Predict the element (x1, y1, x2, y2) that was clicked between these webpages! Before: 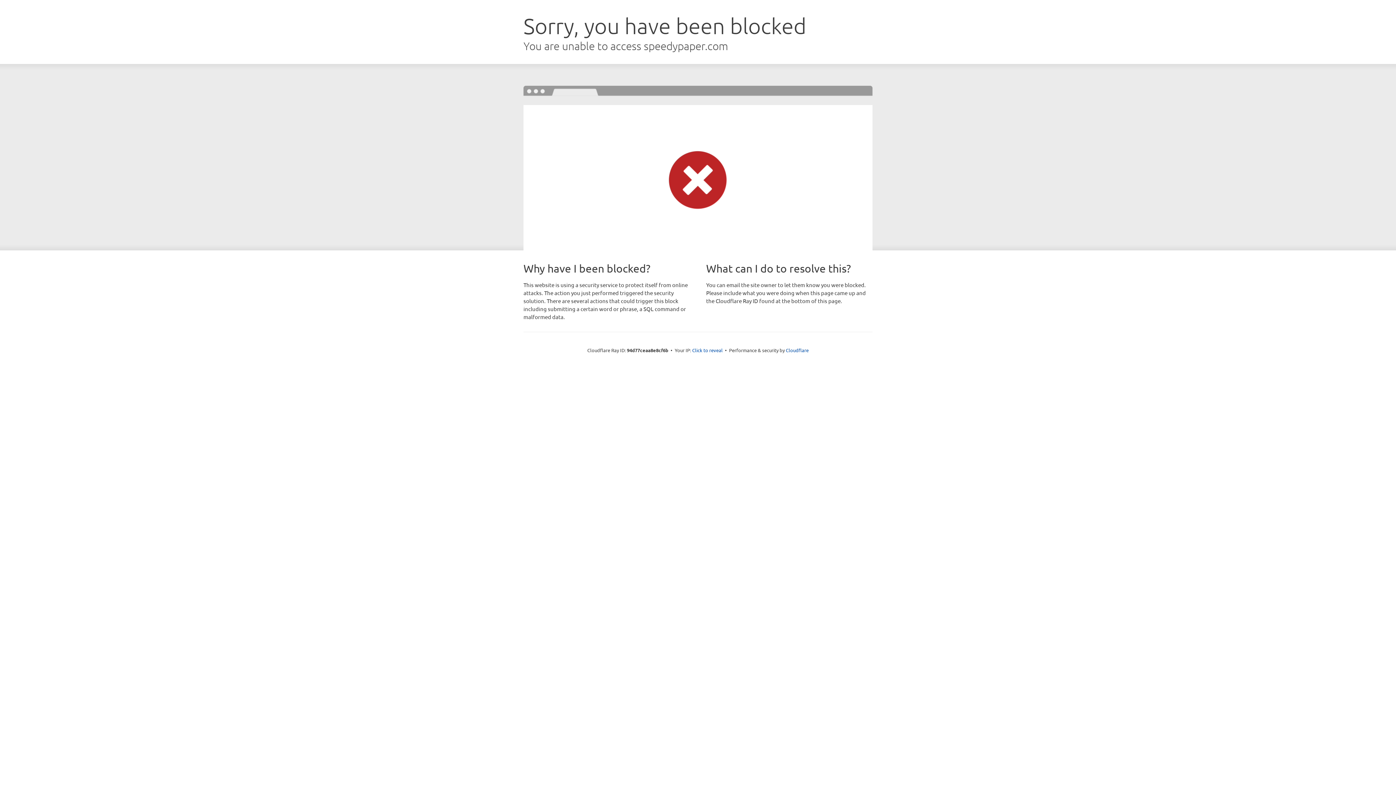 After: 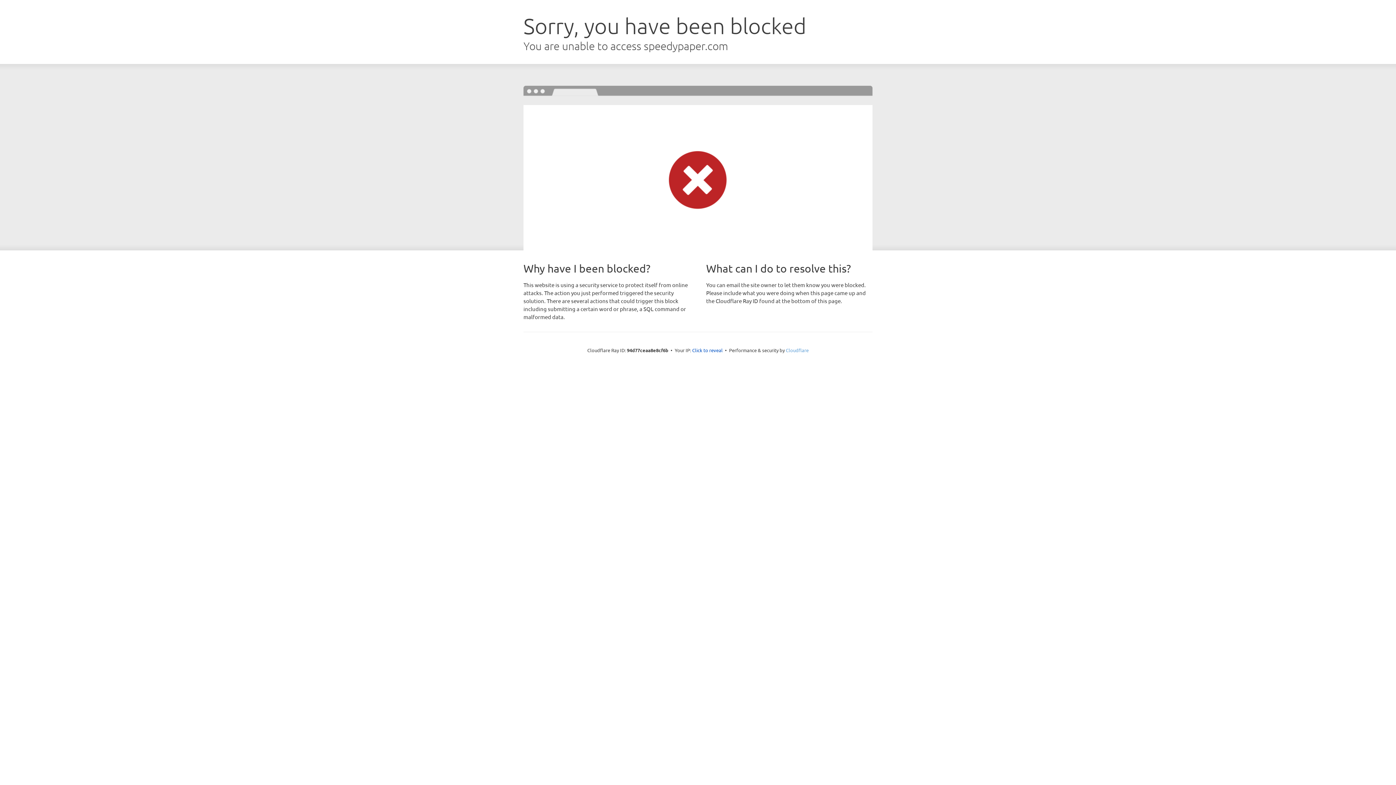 Action: label: Cloudflare bbox: (786, 347, 808, 353)